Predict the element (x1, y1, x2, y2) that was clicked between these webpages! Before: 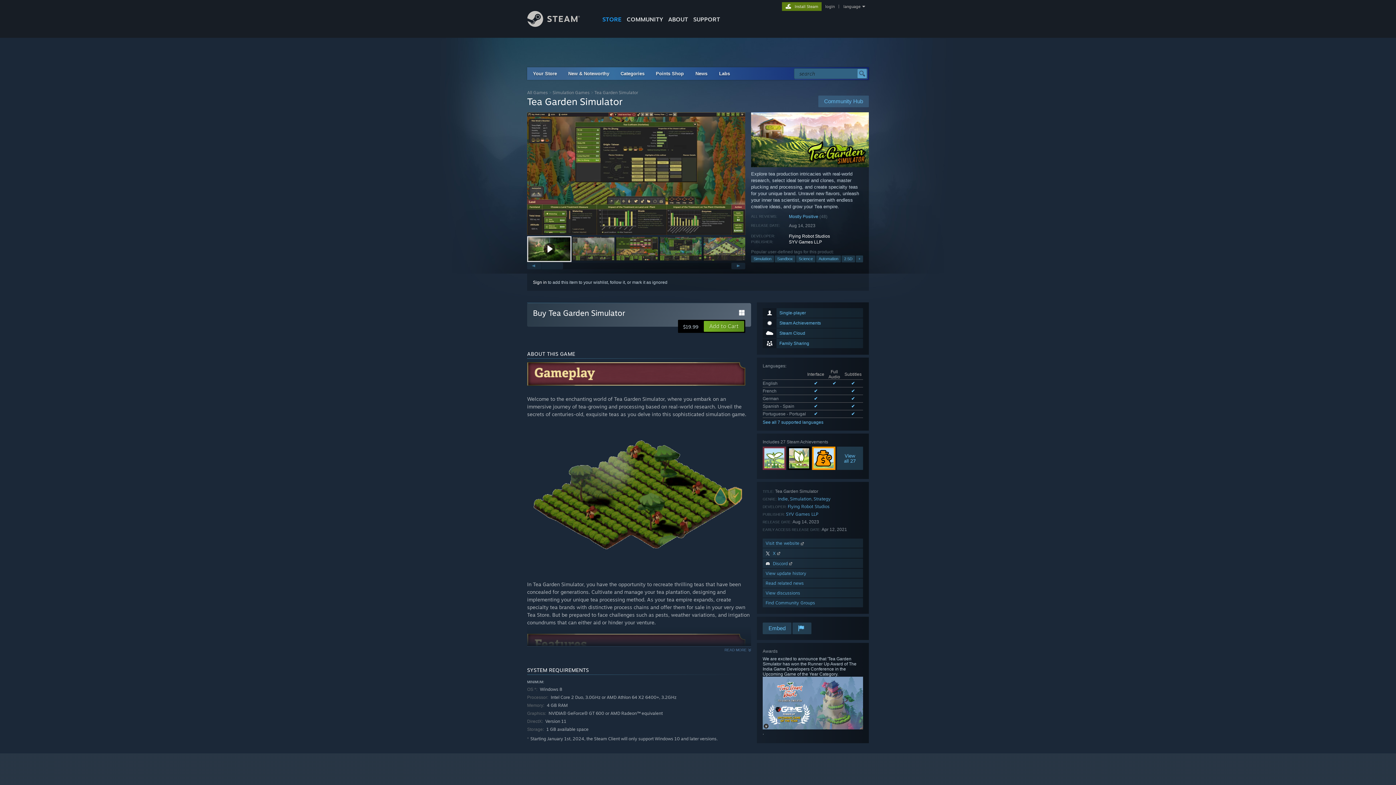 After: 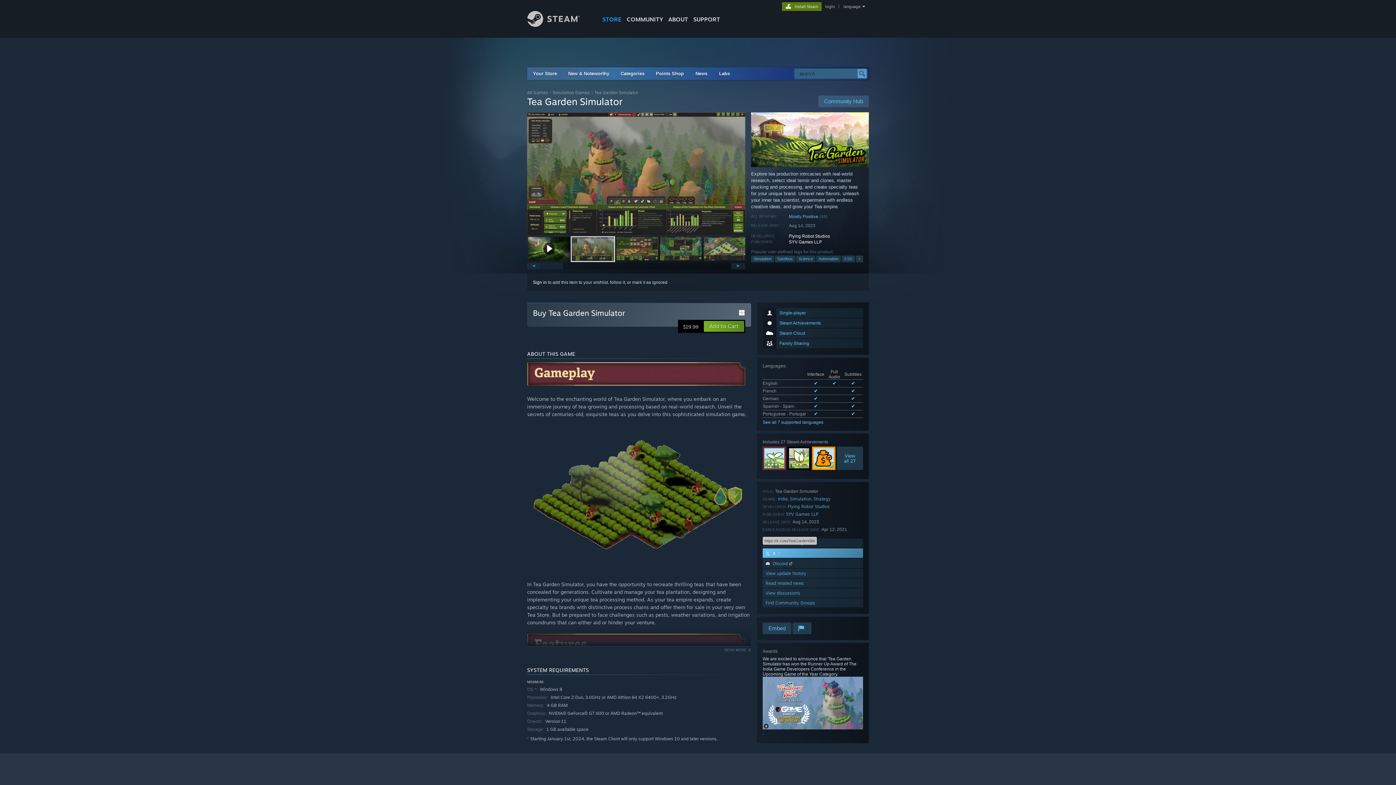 Action: label:  X  bbox: (762, 548, 863, 558)